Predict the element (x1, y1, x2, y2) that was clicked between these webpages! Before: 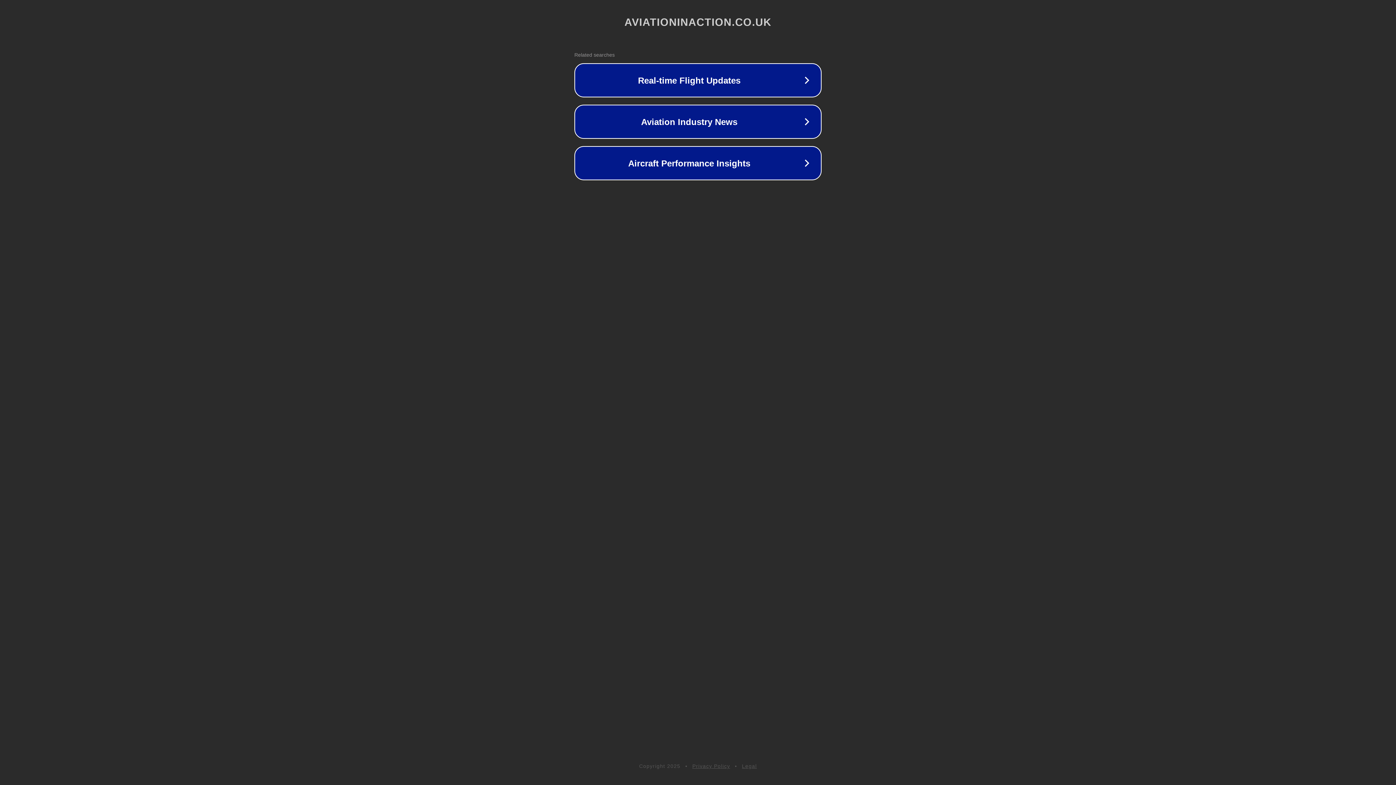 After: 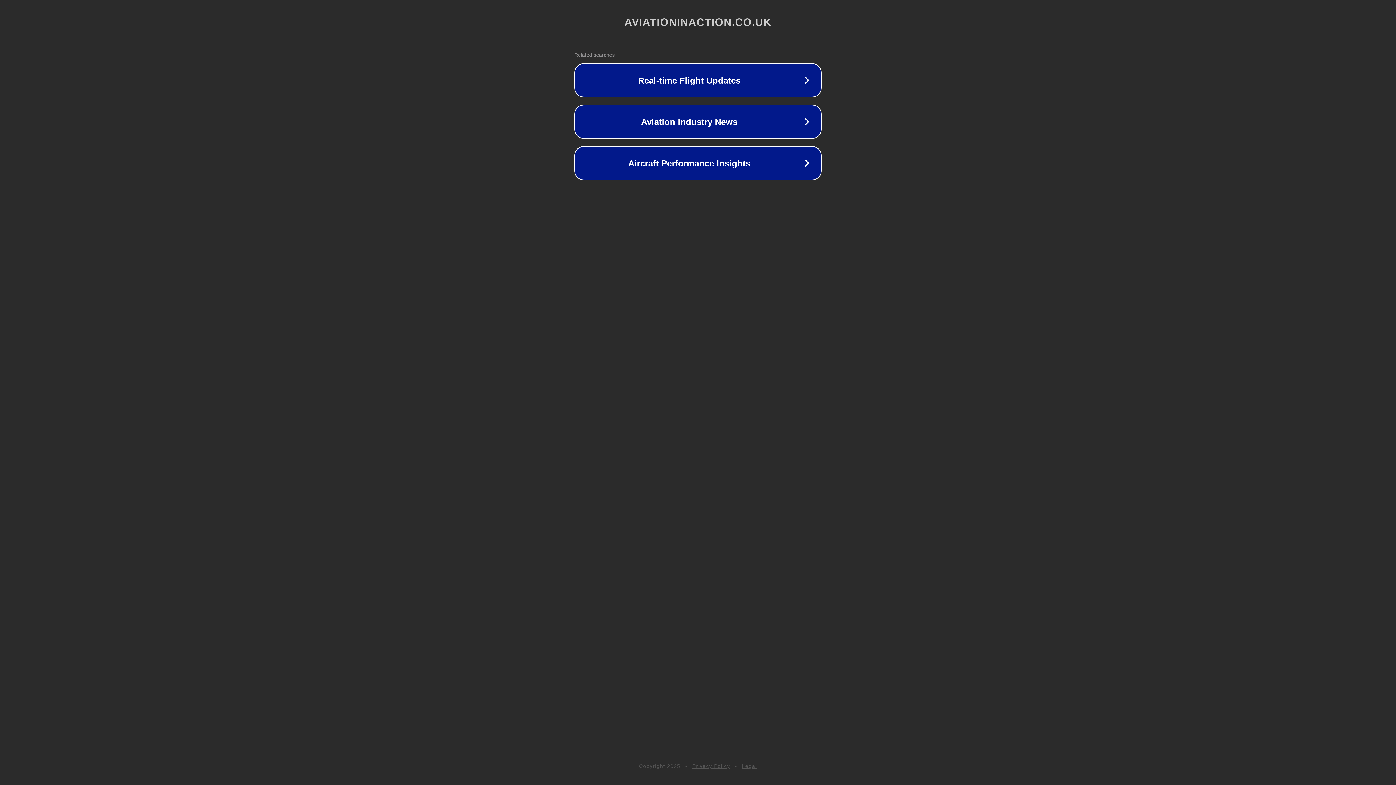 Action: label: Privacy Policy bbox: (692, 763, 730, 769)